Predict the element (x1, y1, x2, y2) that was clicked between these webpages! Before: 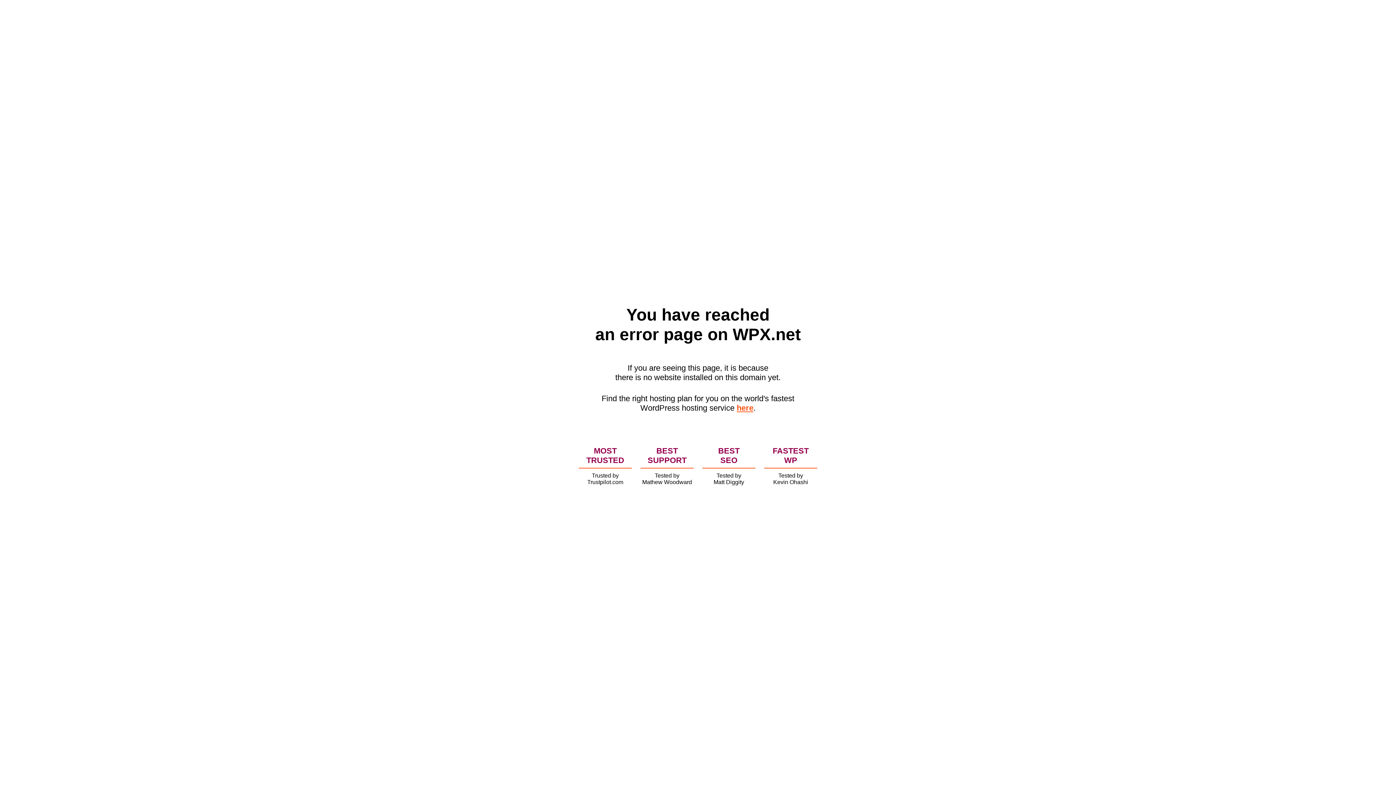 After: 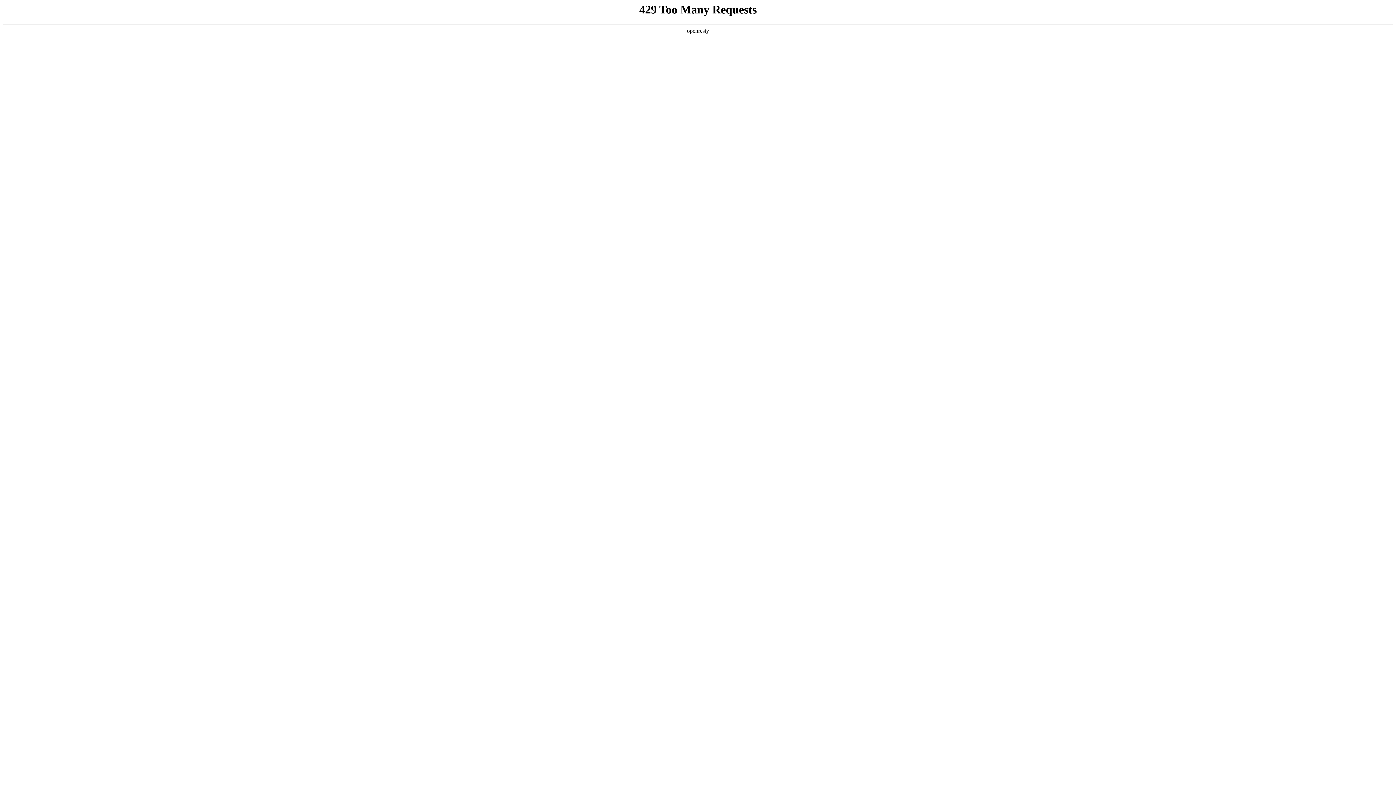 Action: bbox: (736, 403, 753, 412) label: here